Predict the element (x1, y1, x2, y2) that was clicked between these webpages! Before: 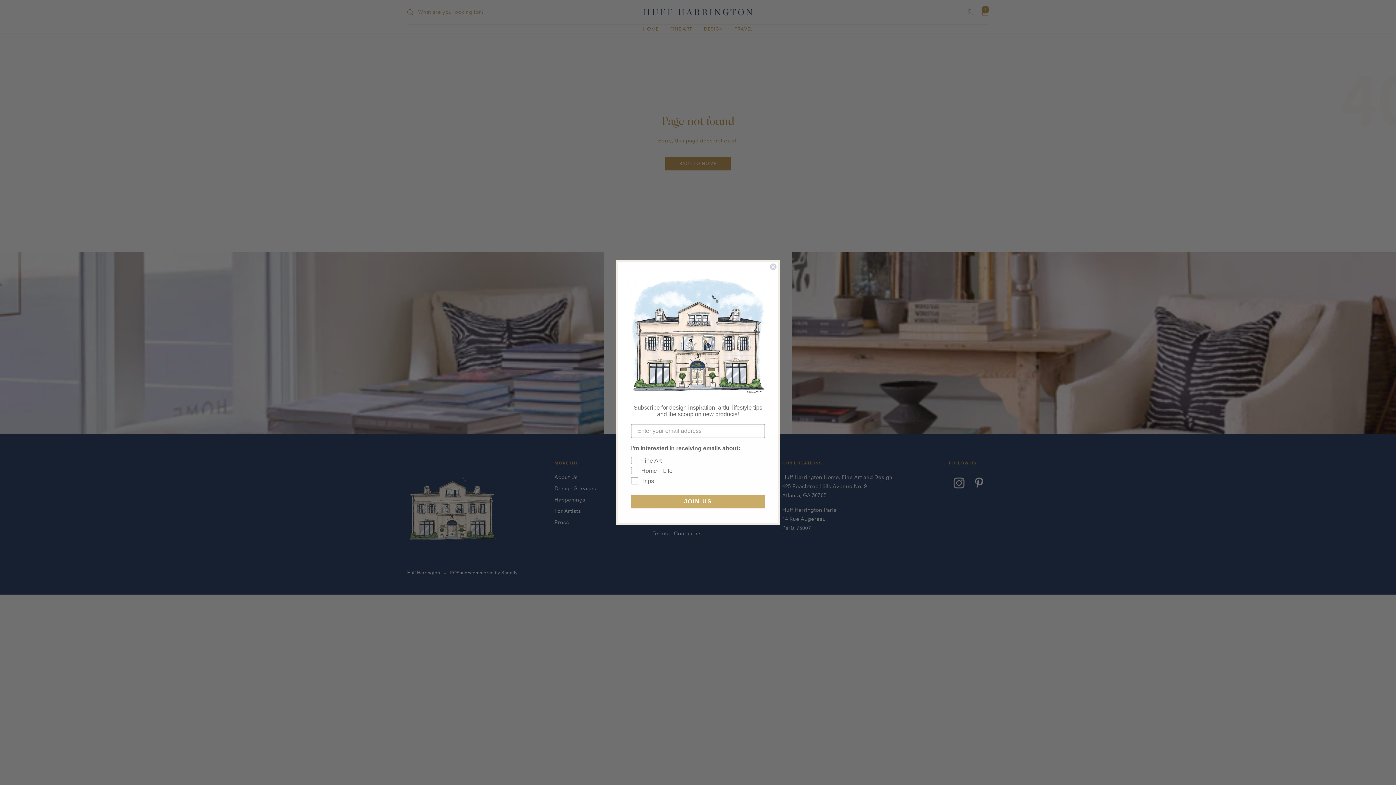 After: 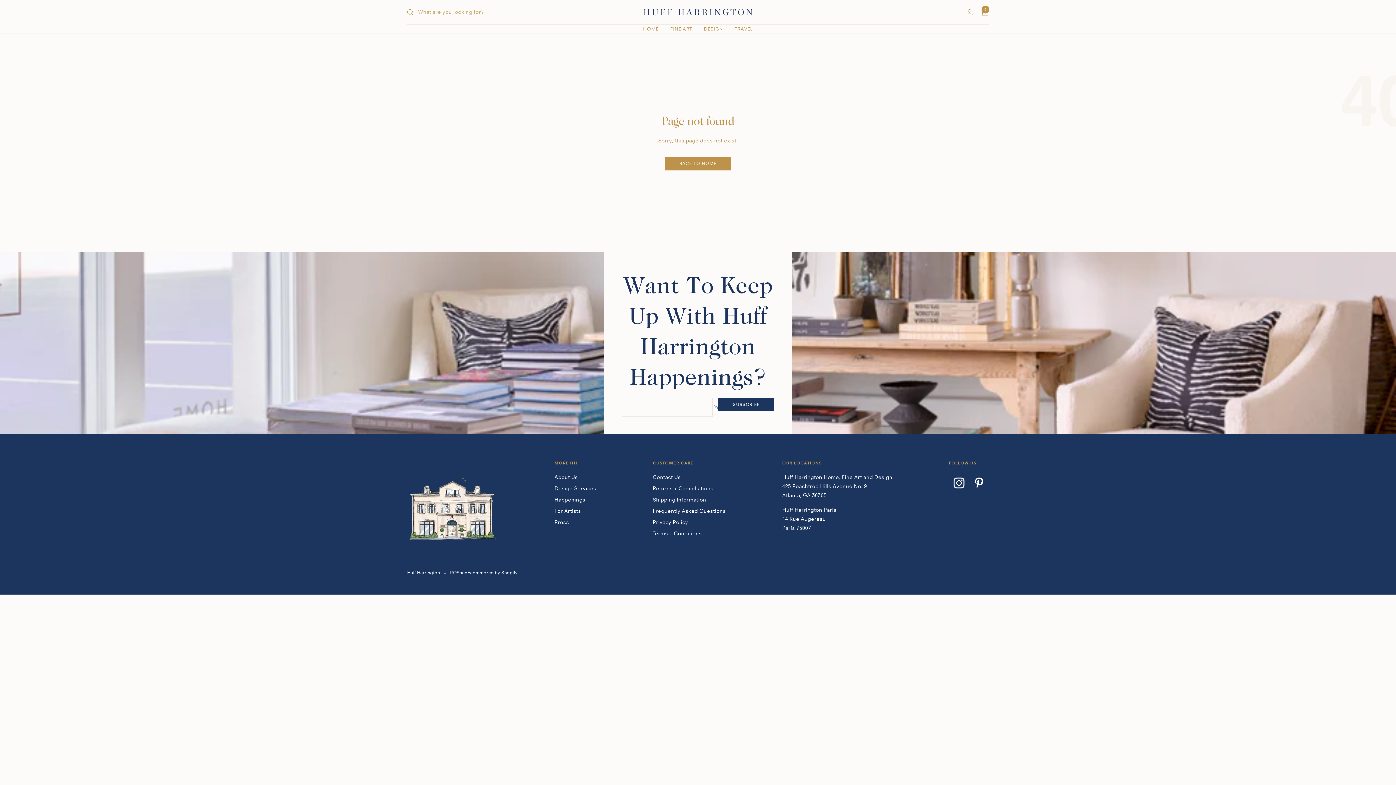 Action: label: Close dialog bbox: (769, 263, 777, 270)